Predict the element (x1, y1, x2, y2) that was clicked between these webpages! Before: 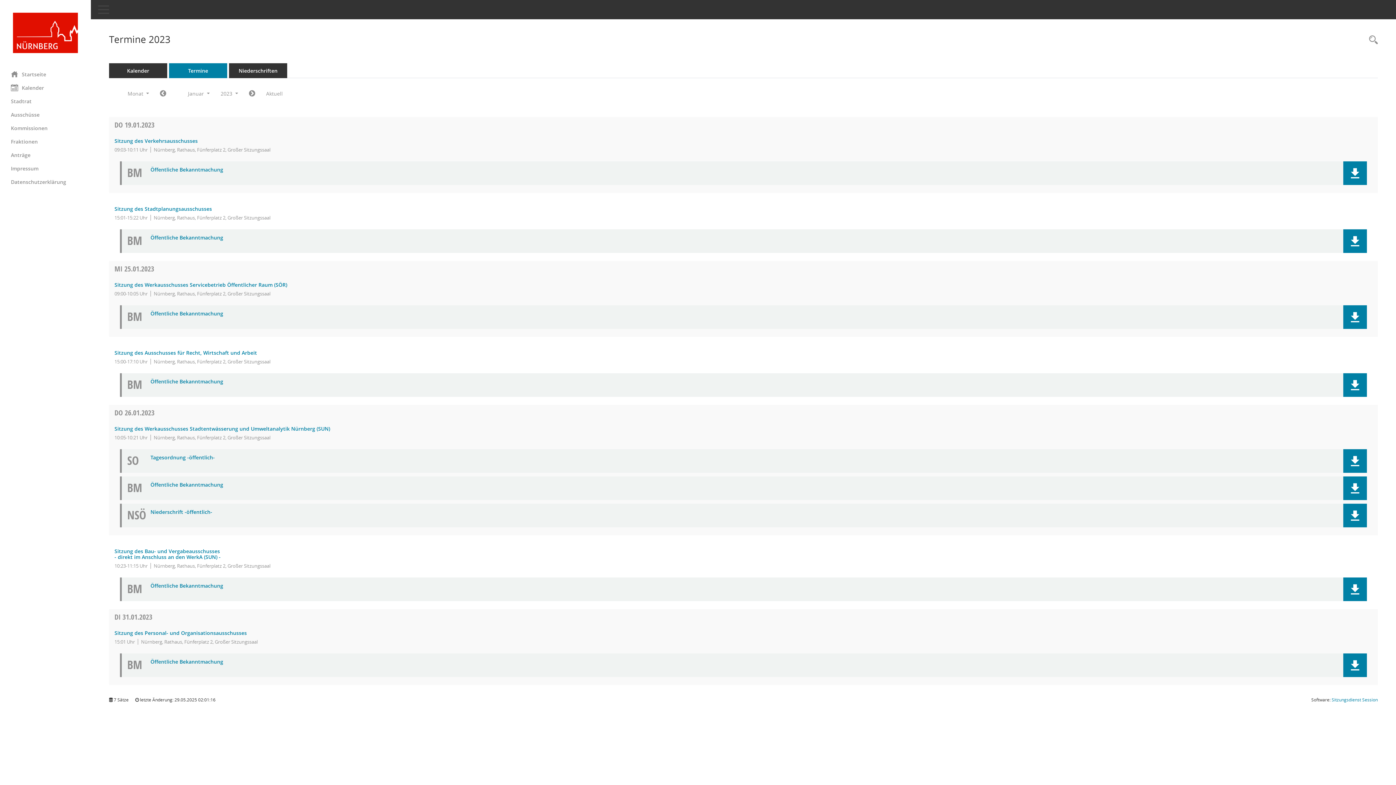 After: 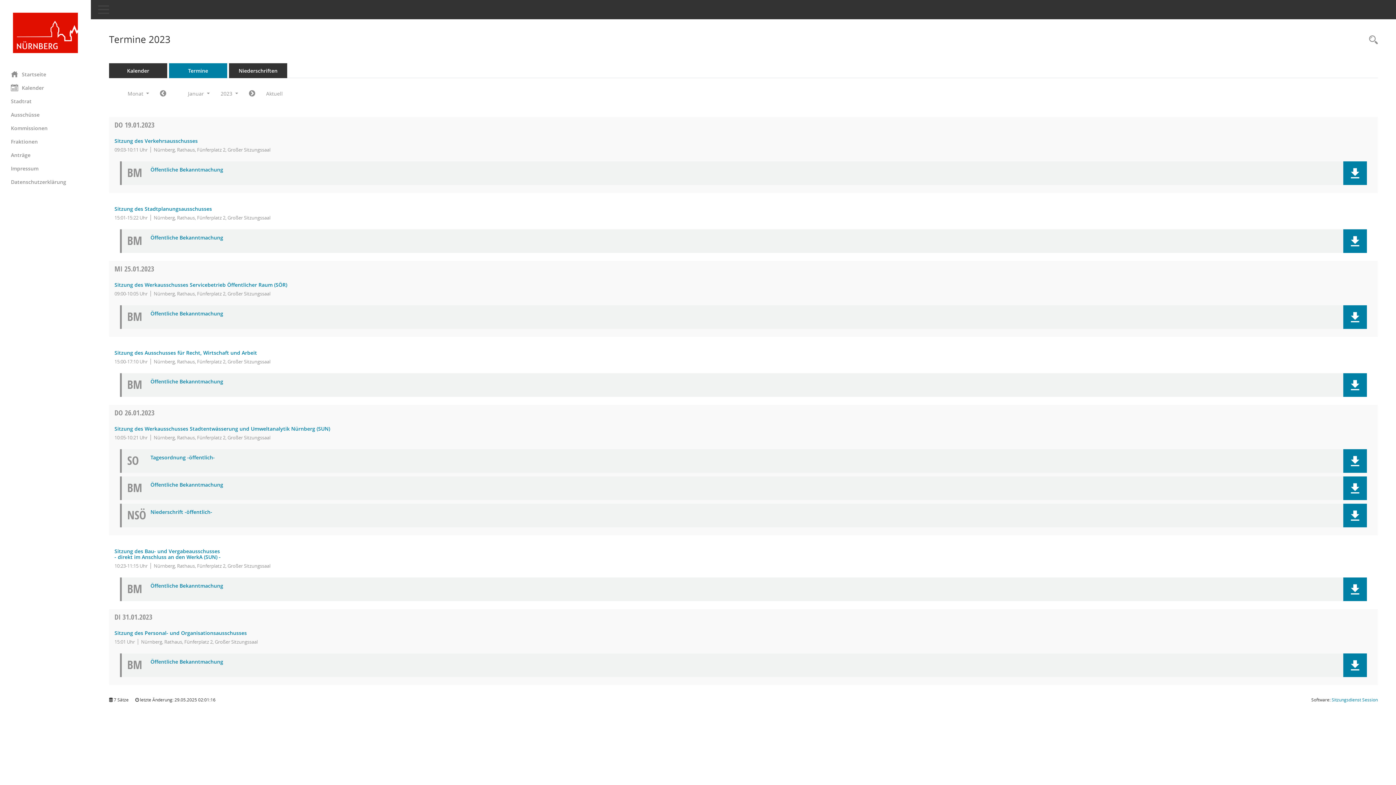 Action: label: Dokument Download Dateityp: pdf bbox: (150, 310, 1316, 316)